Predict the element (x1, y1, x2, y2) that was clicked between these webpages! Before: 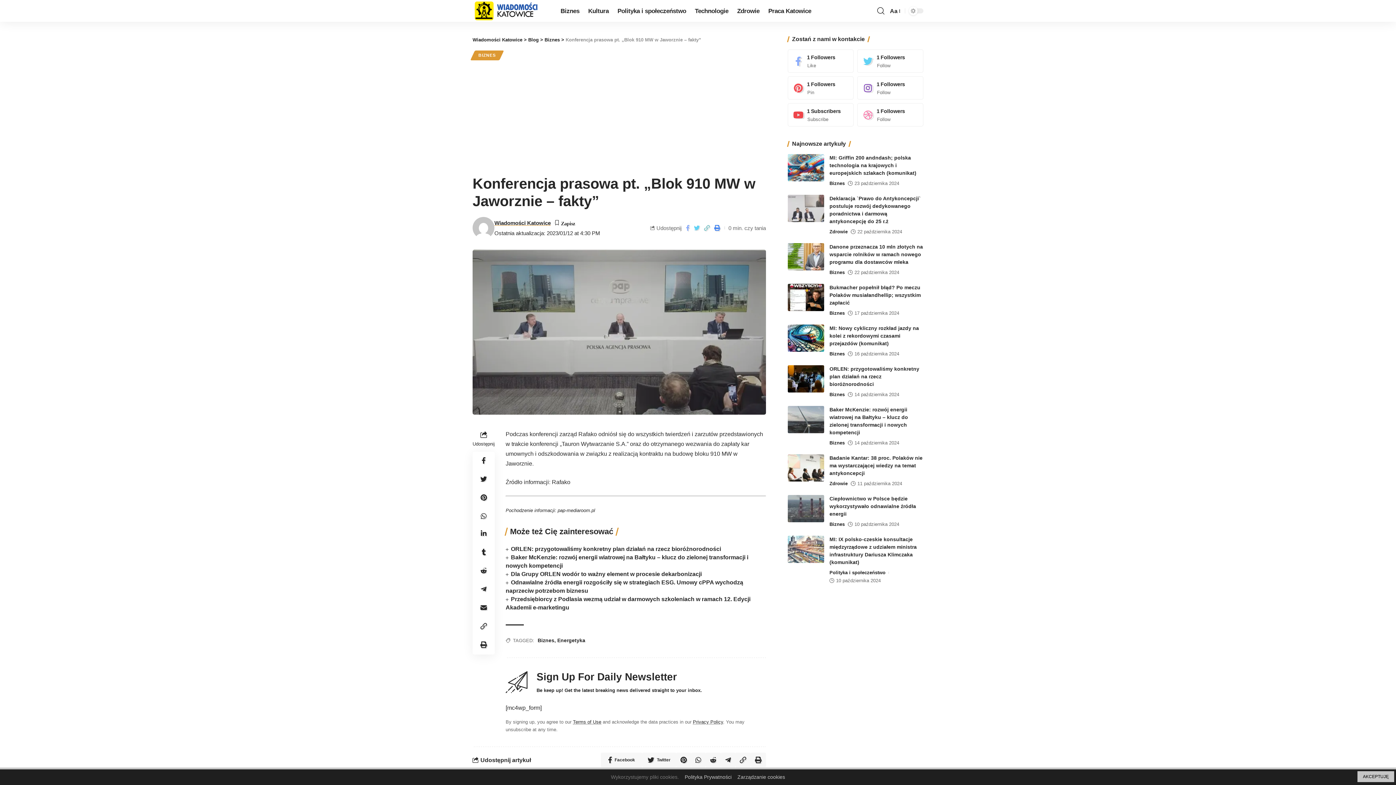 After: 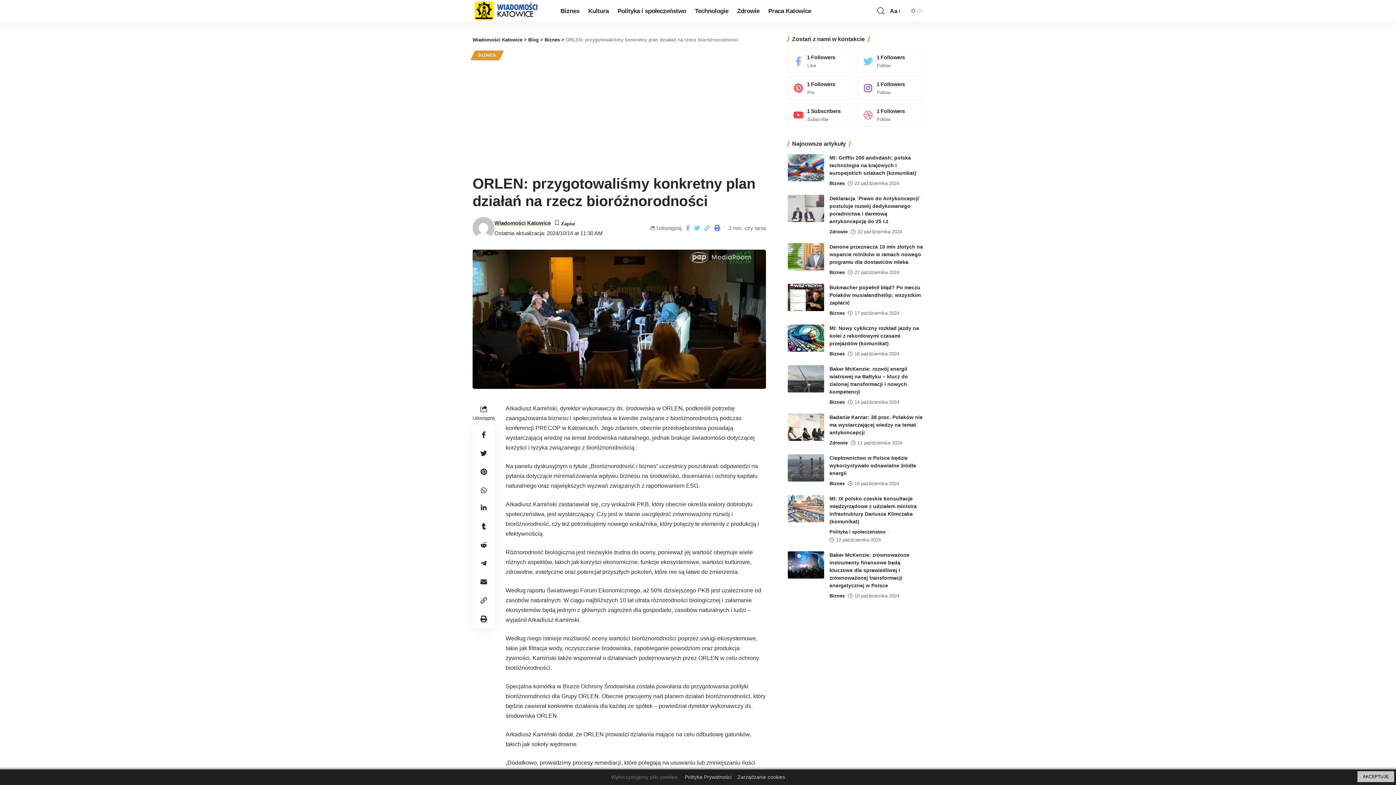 Action: label: ORLEN: przygotowaliśmy konkretny plan działań na rzecz bioróżnorodności bbox: (511, 546, 721, 552)